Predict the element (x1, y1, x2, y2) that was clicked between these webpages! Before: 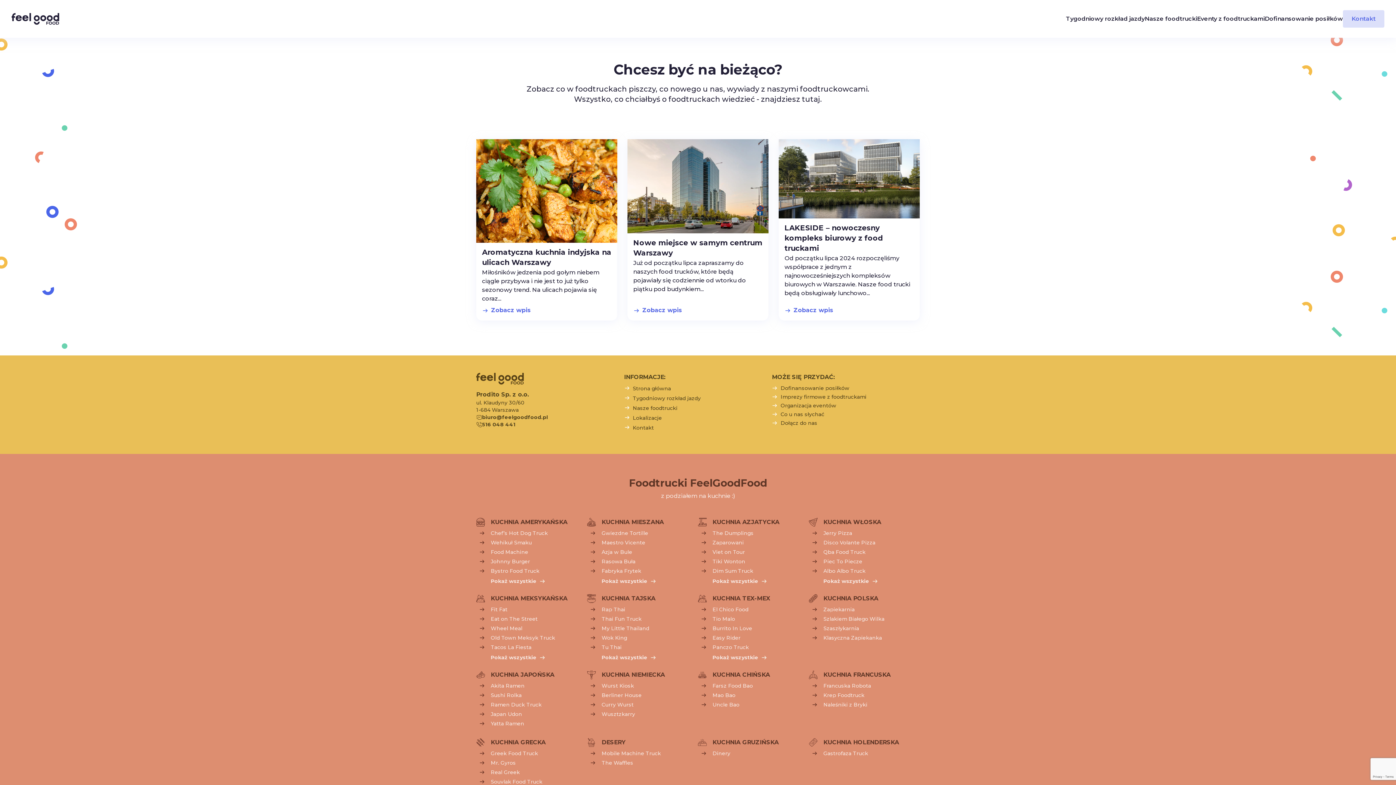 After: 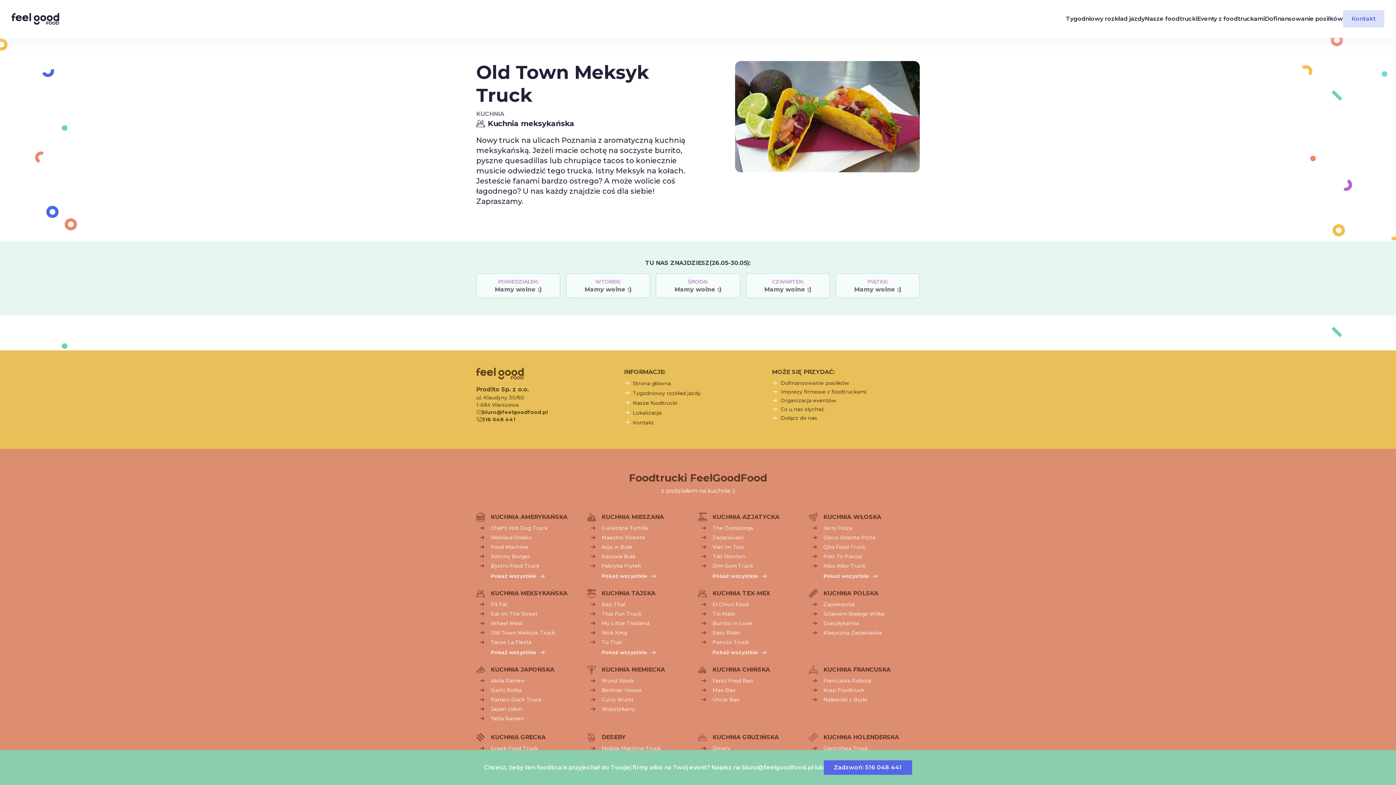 Action: bbox: (490, 634, 555, 641) label: Old Town Meksyk Truck